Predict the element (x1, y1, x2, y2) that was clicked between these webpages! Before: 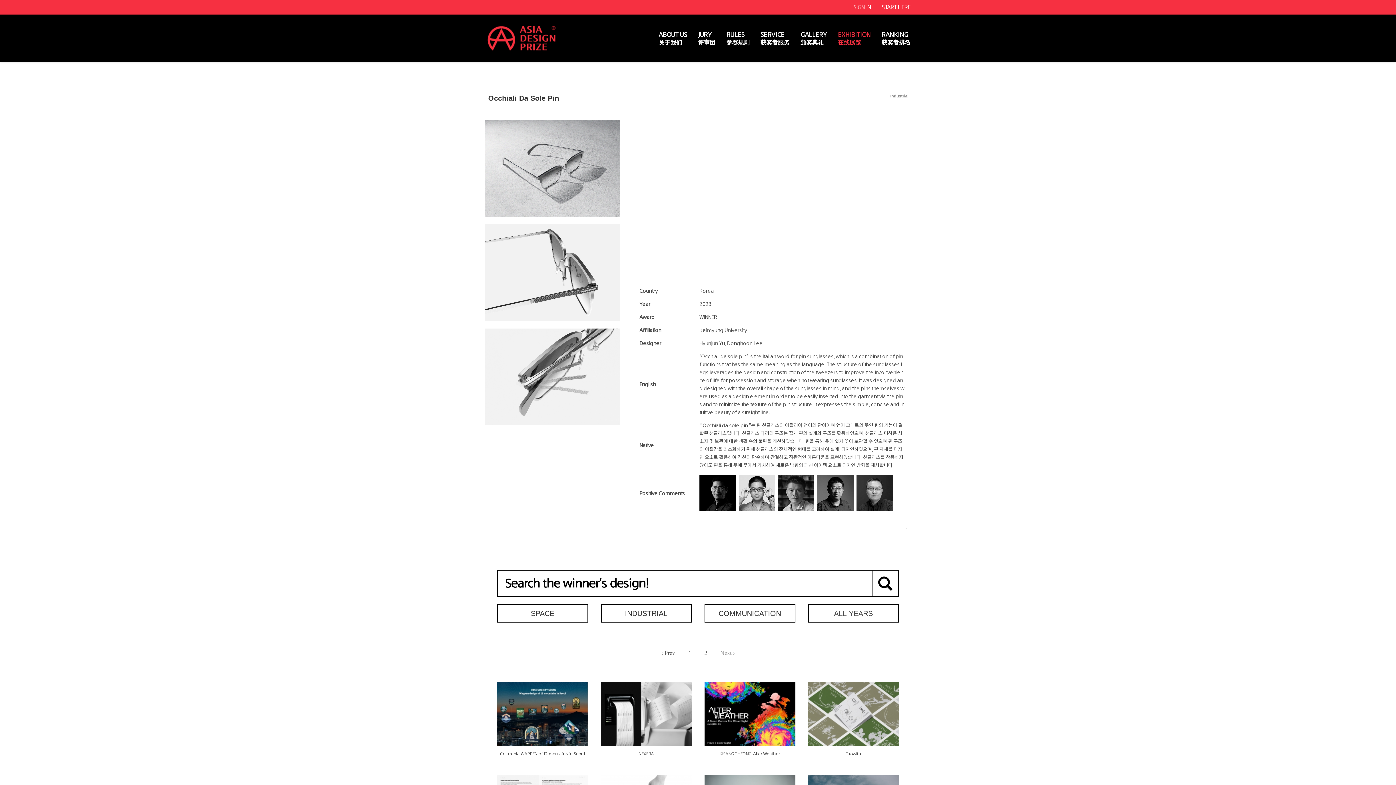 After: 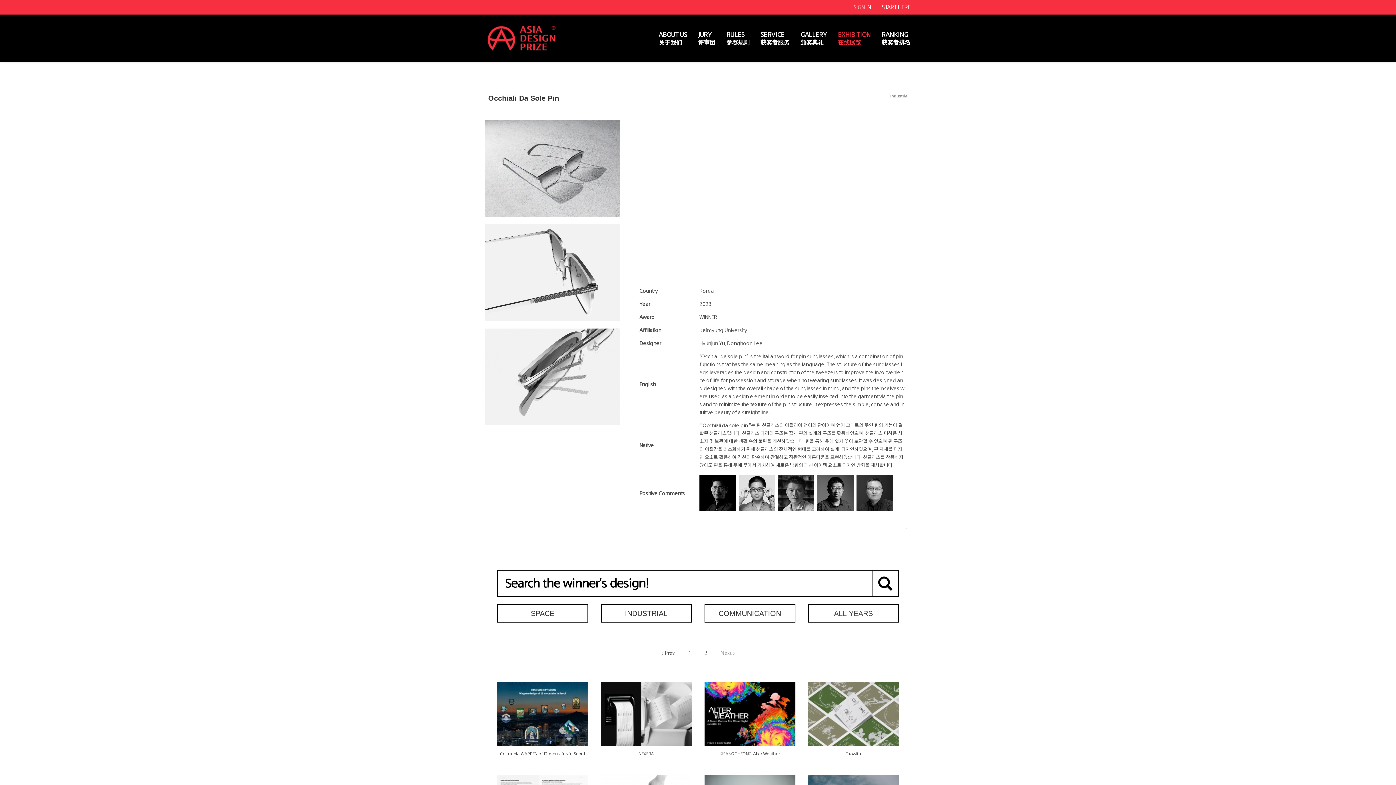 Action: bbox: (699, 491, 737, 496)